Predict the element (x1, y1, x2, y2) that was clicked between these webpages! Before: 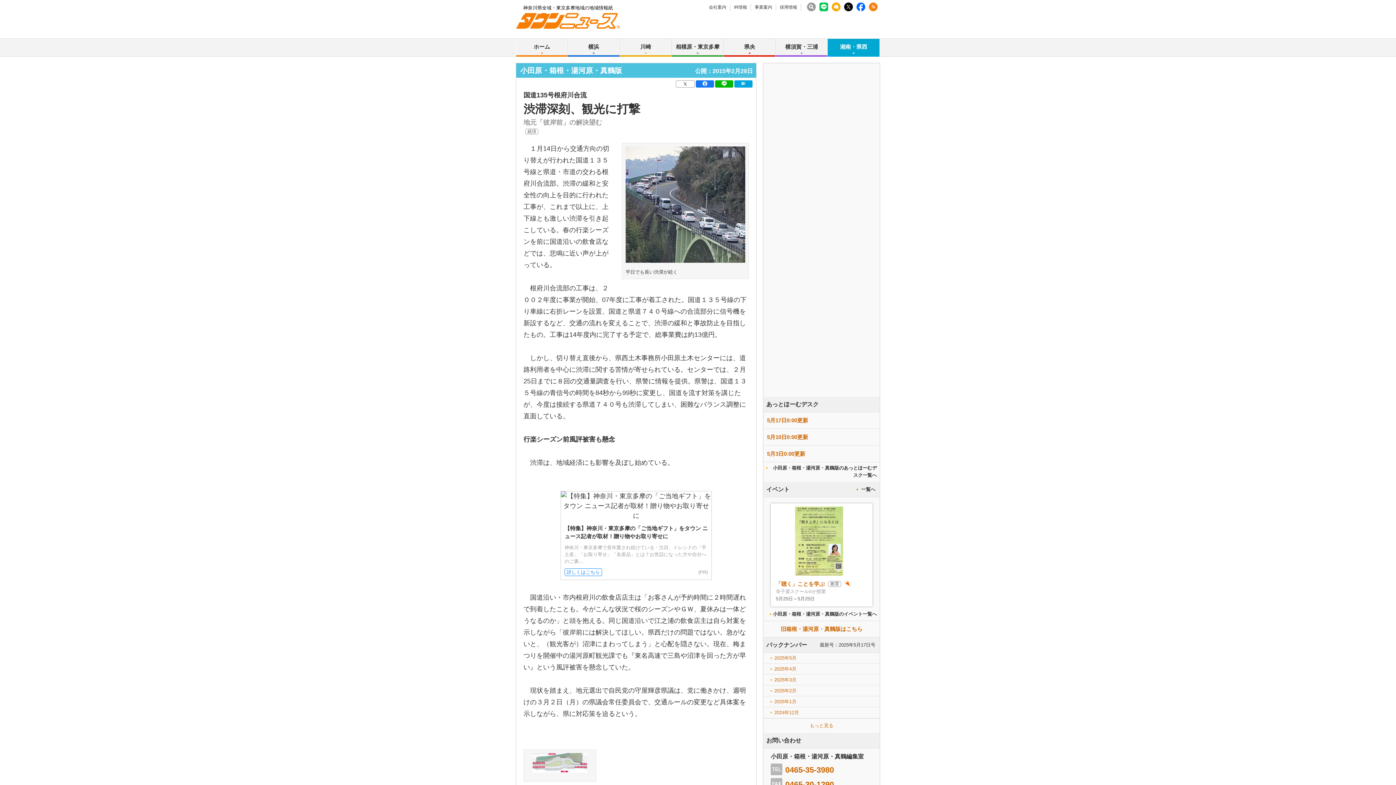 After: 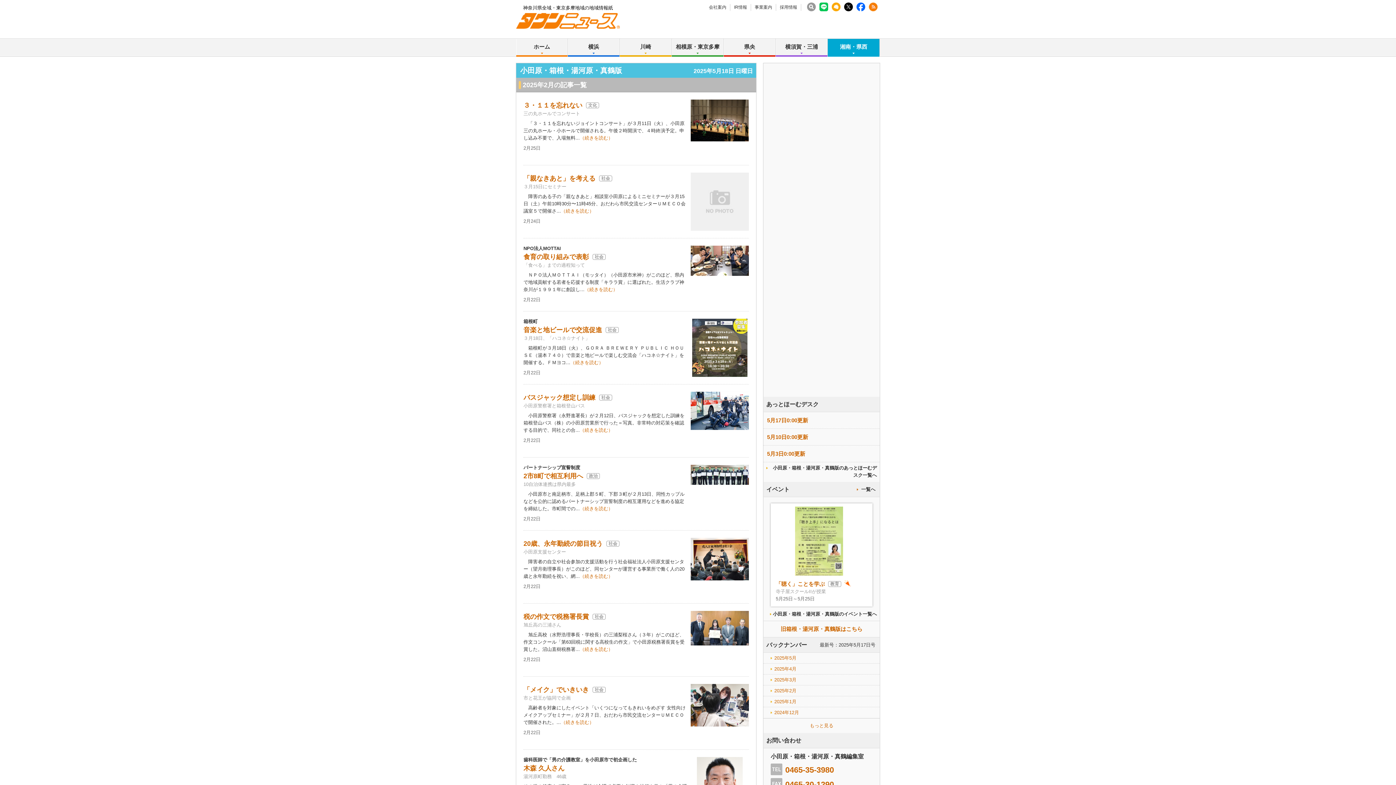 Action: label: 2025年2月 bbox: (763, 685, 880, 696)